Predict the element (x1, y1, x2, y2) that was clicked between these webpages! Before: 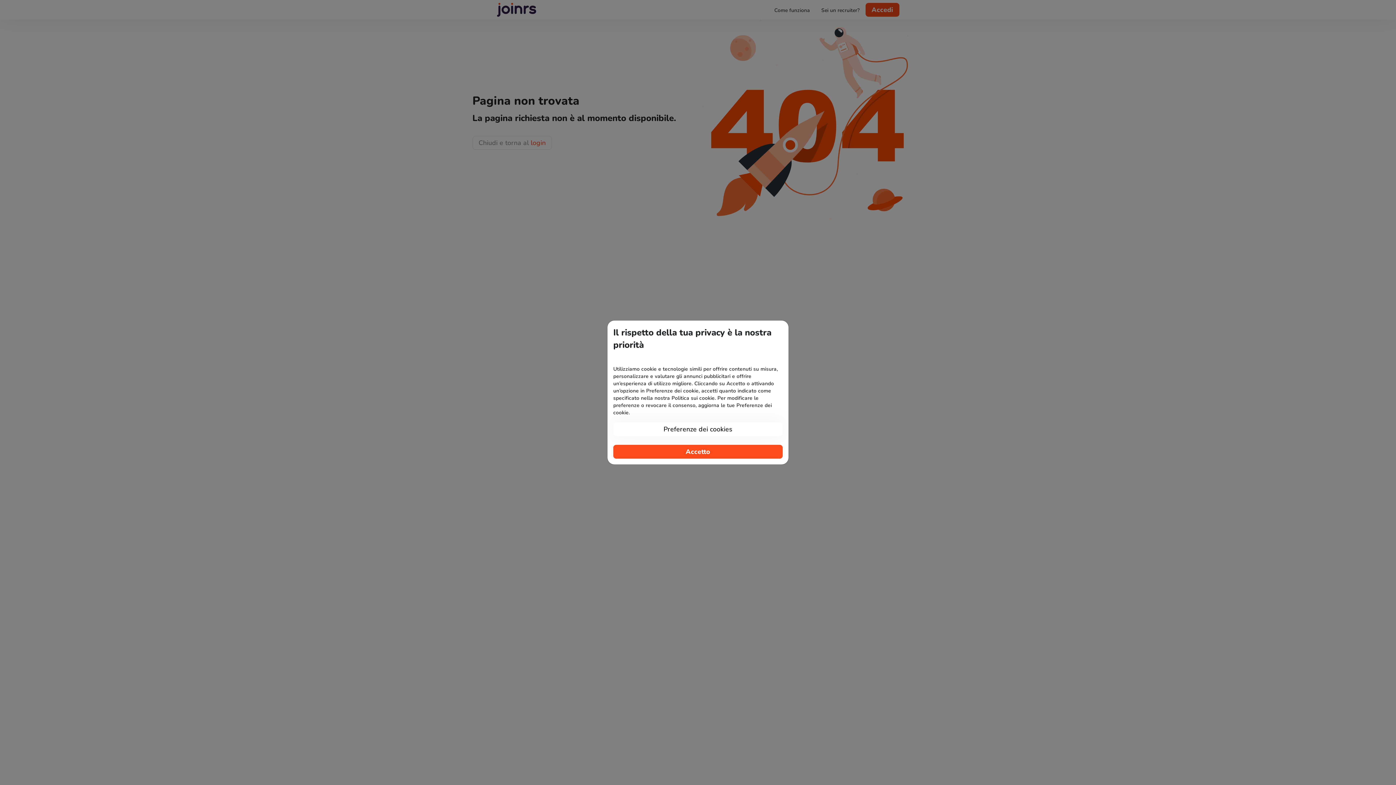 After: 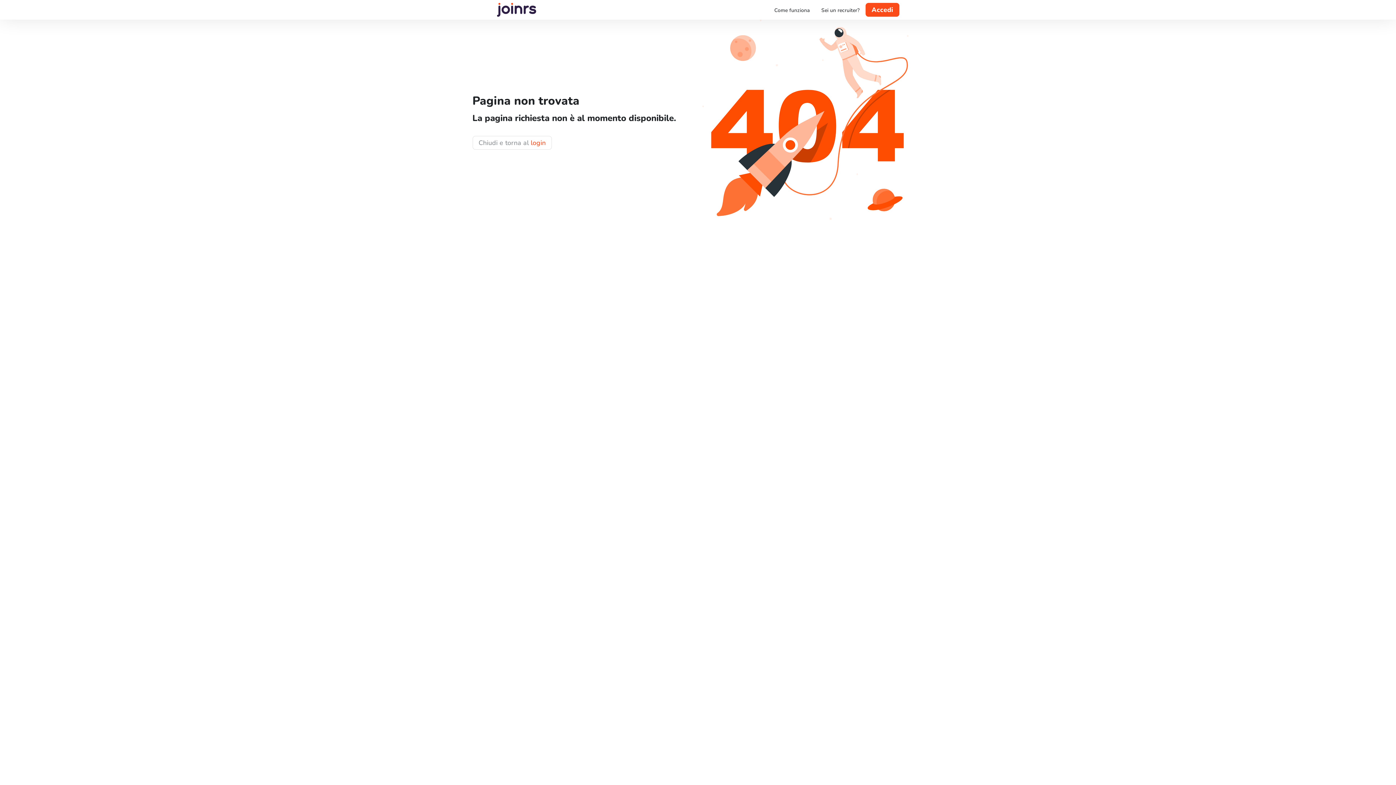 Action: bbox: (613, 445, 782, 458) label: Accetto